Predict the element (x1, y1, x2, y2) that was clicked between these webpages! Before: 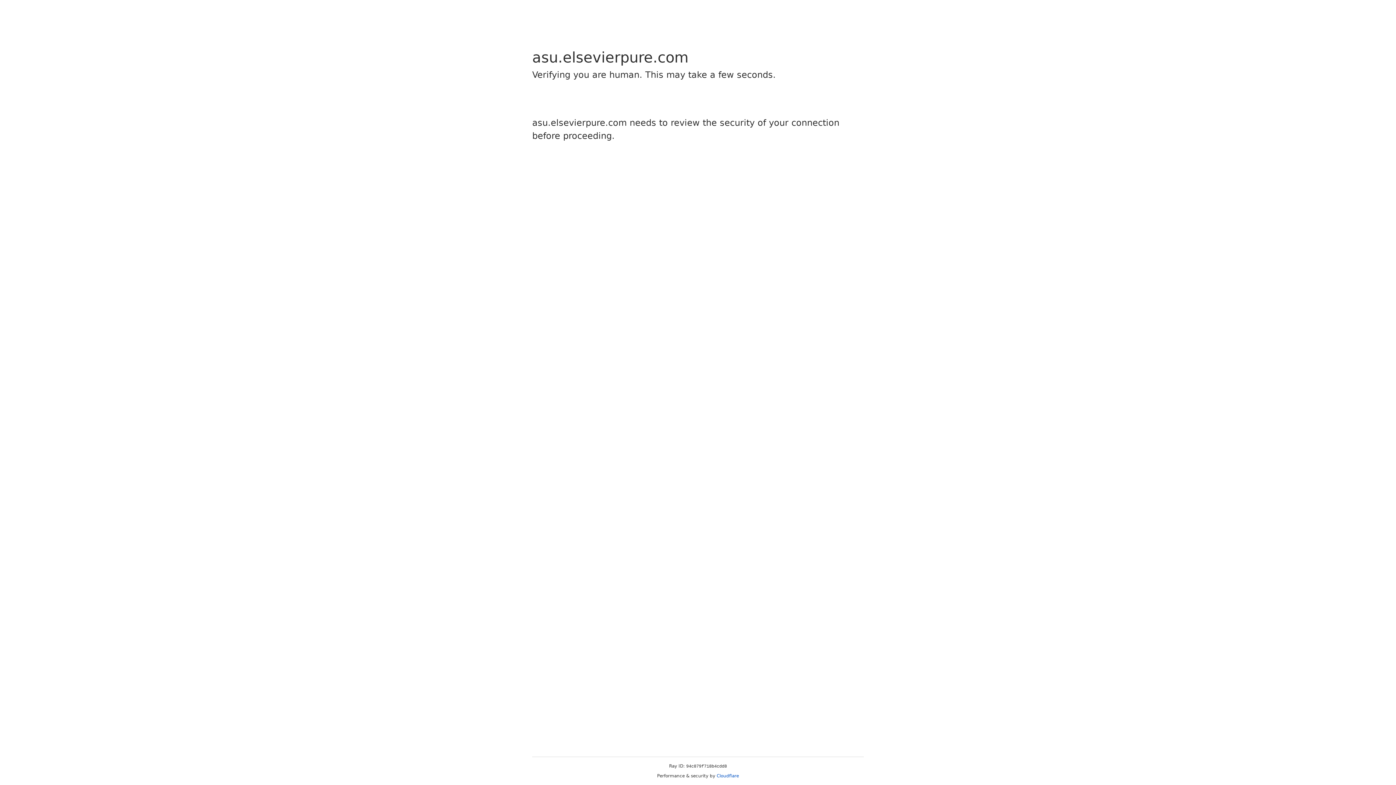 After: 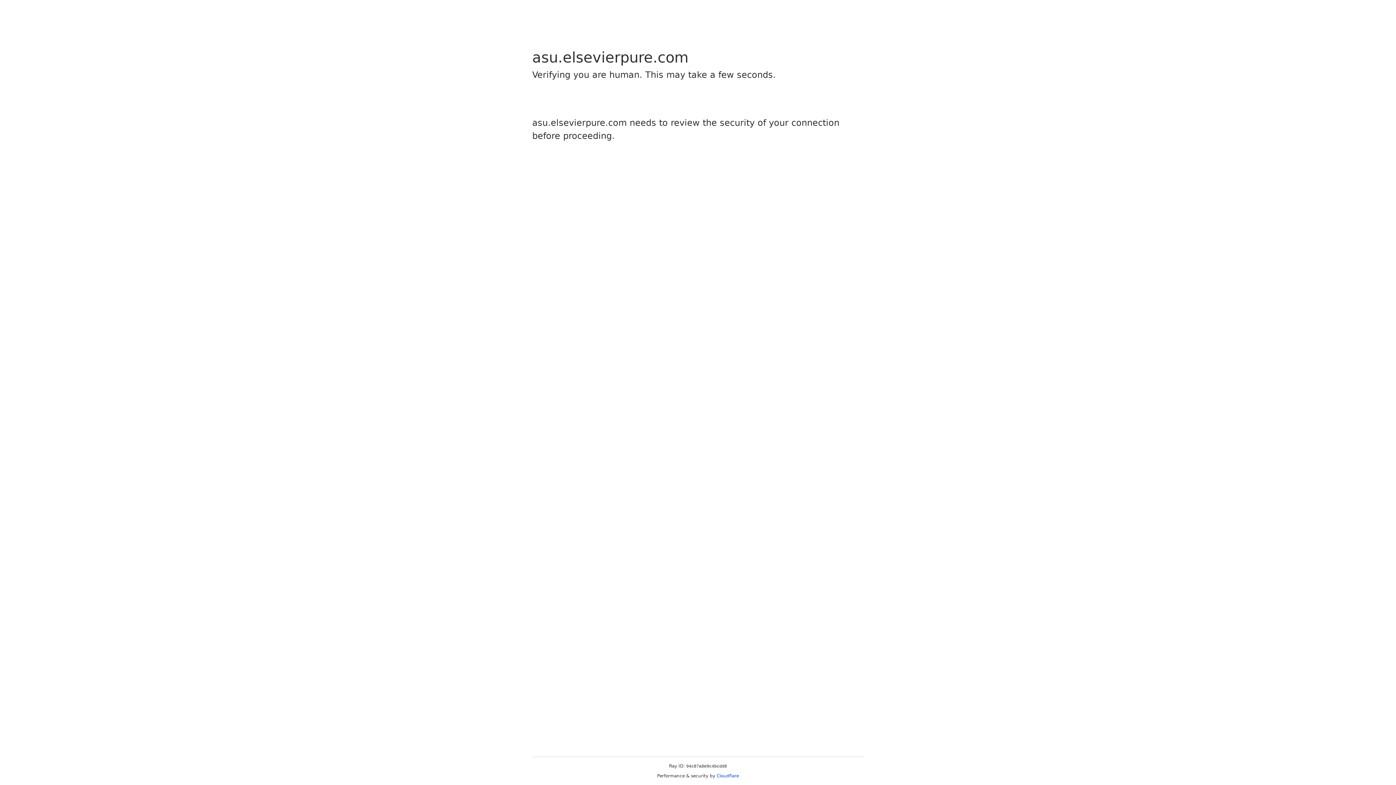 Action: label: Cloudflare bbox: (716, 773, 739, 778)